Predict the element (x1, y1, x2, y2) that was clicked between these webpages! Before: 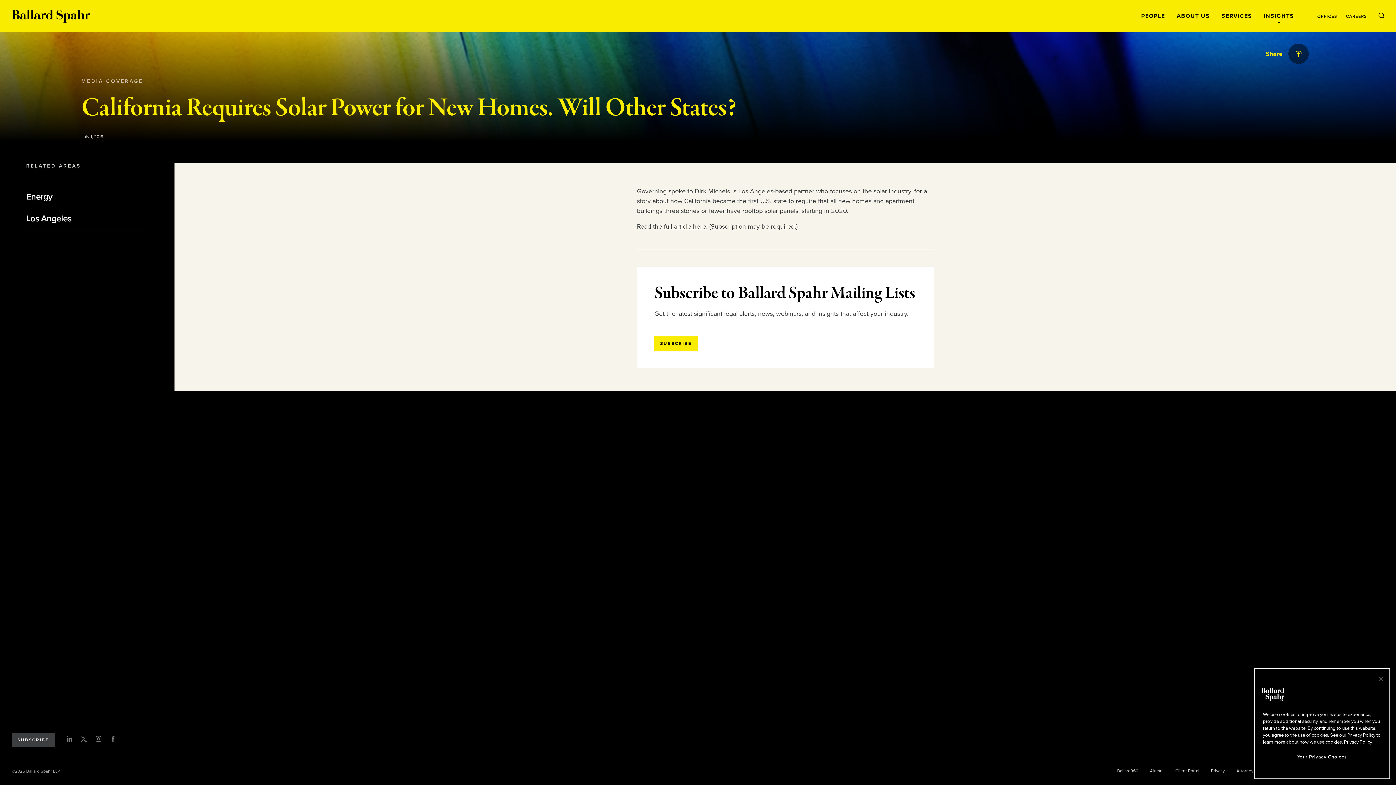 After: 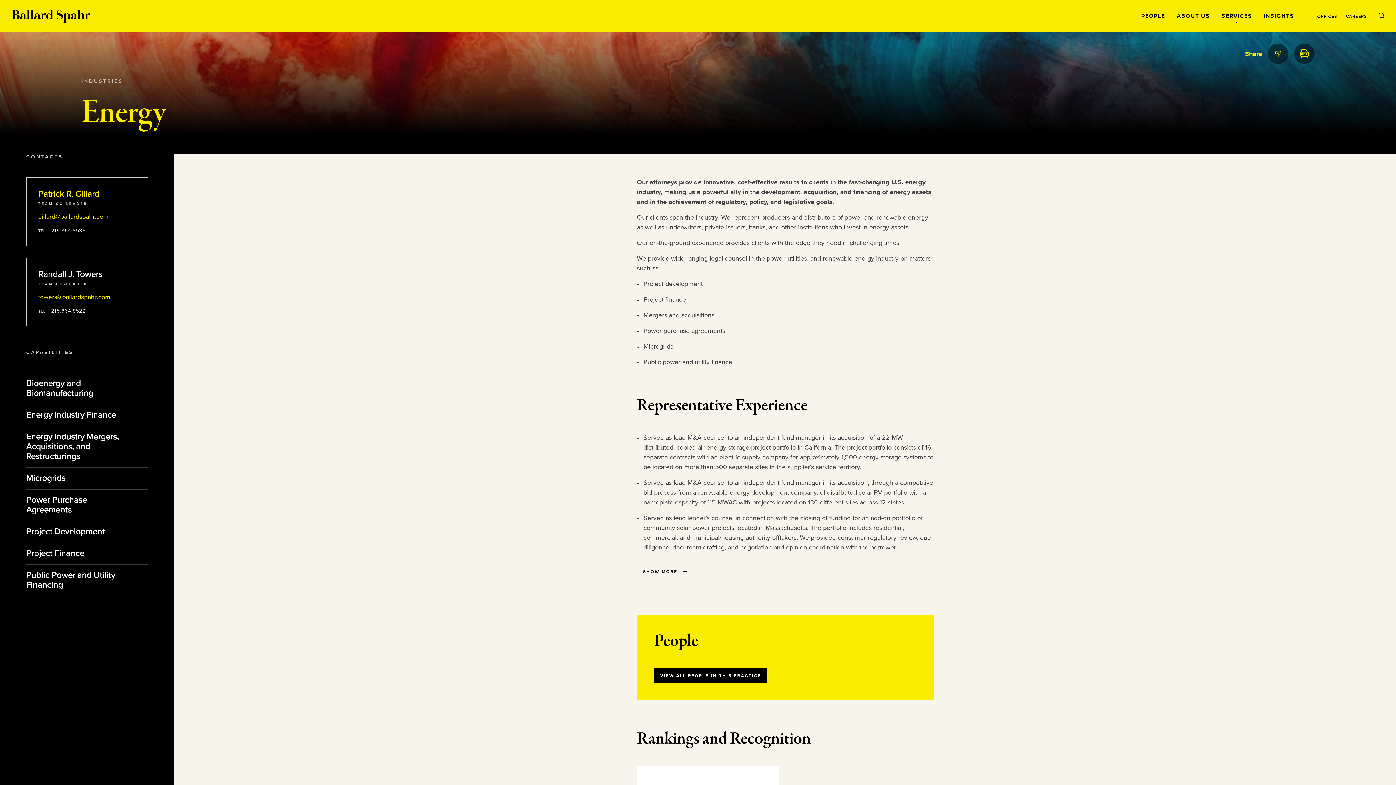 Action: label: Energy  bbox: (26, 191, 76, 202)